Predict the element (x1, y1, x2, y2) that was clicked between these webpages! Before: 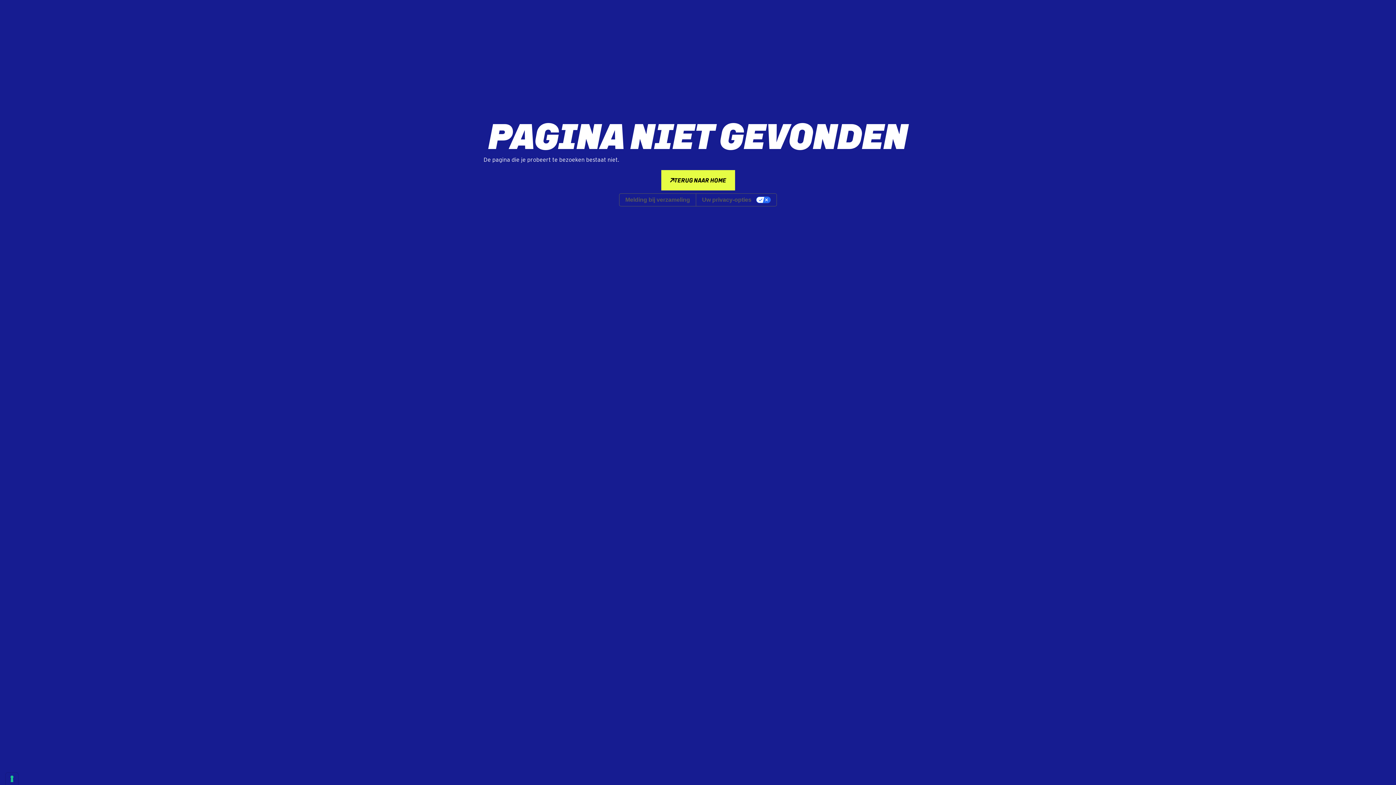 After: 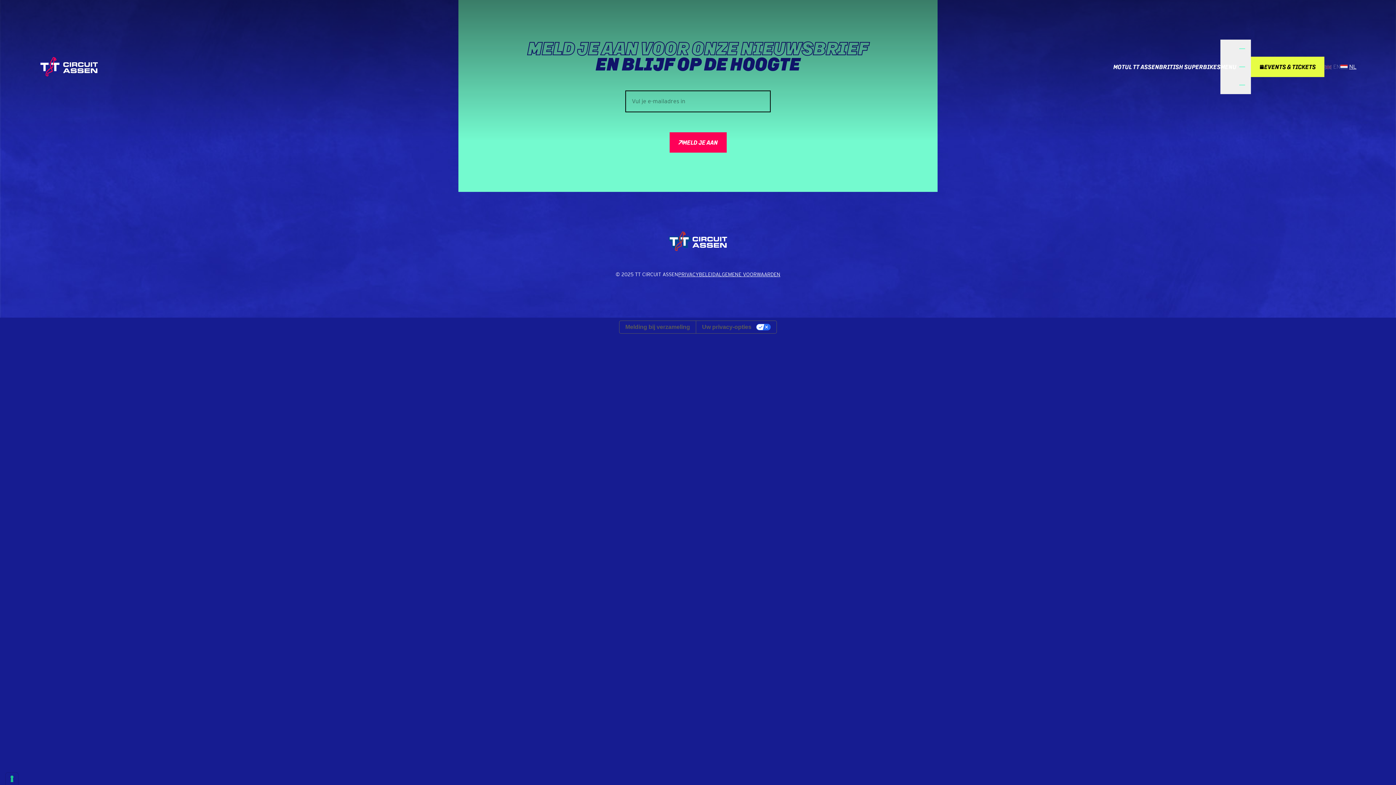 Action: bbox: (661, 170, 735, 190) label: TERUG NAAR HOME